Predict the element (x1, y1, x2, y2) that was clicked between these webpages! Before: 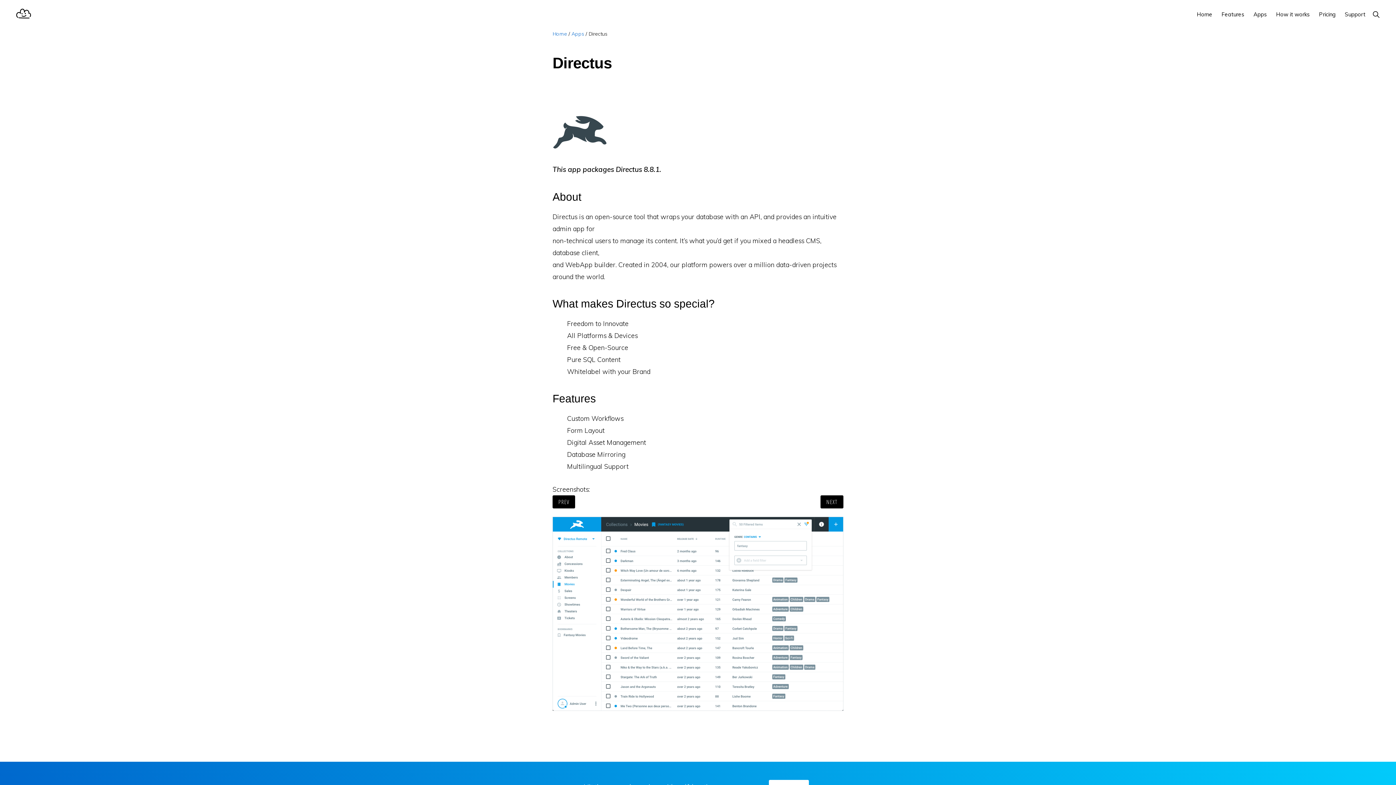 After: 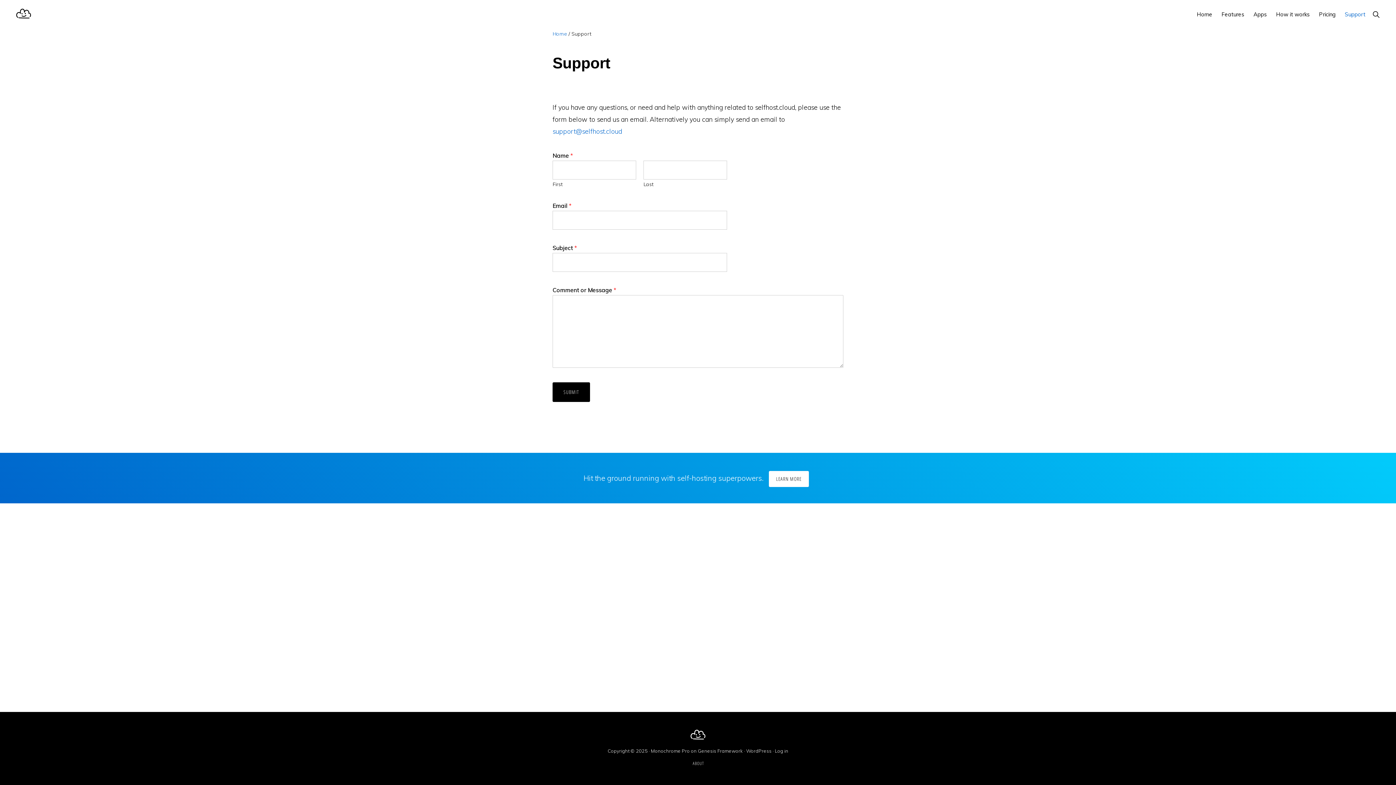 Action: label: Support bbox: (1341, 4, 1369, 24)